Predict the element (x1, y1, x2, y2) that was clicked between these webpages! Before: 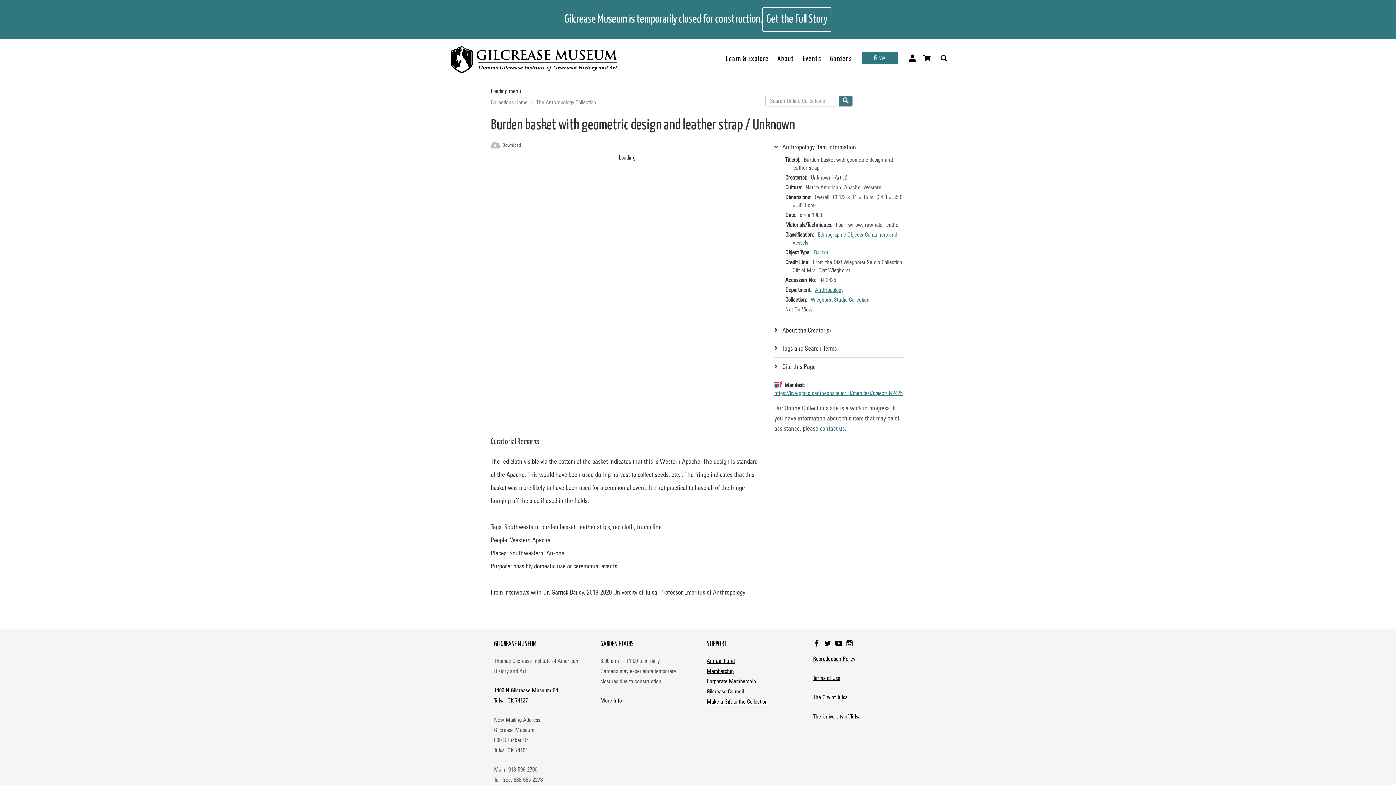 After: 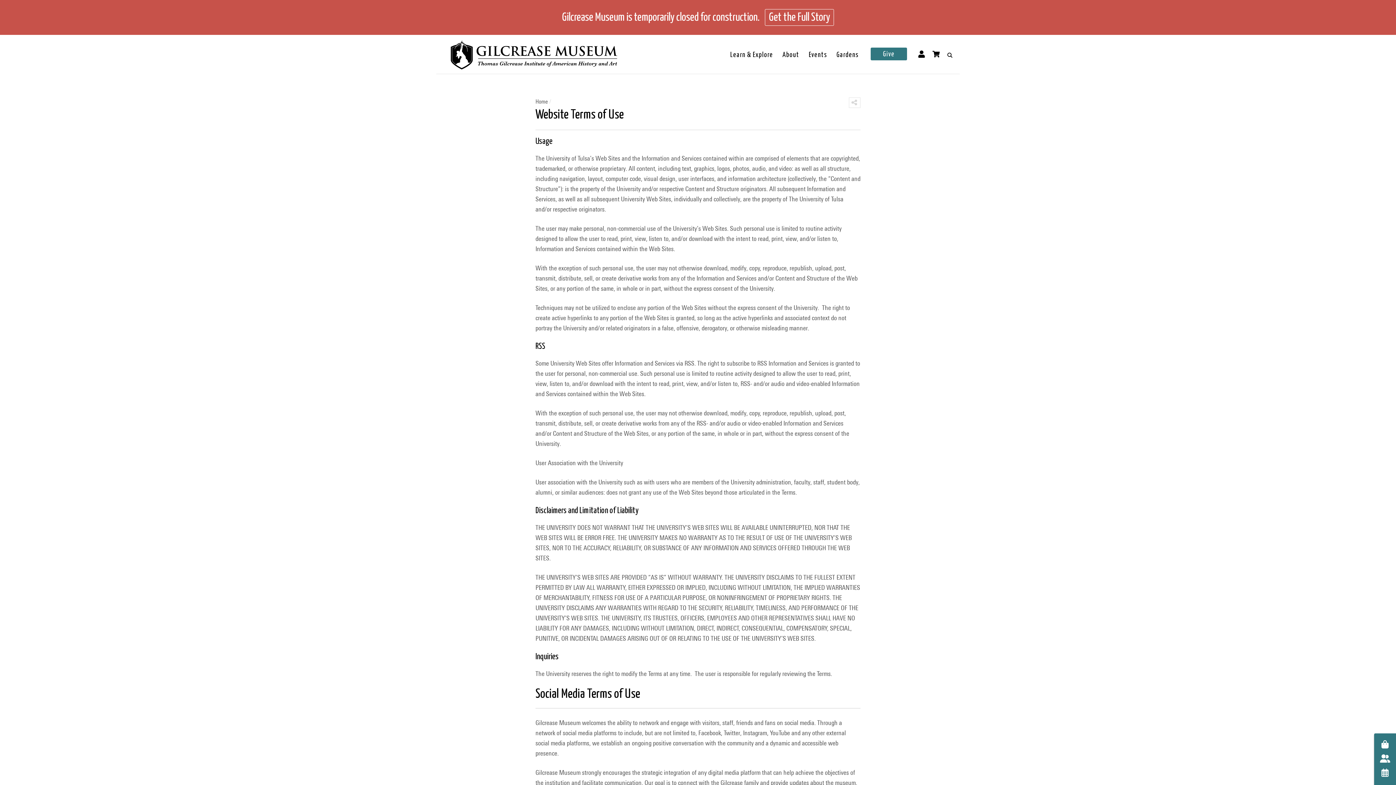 Action: bbox: (813, 674, 840, 681) label: Terms of Use